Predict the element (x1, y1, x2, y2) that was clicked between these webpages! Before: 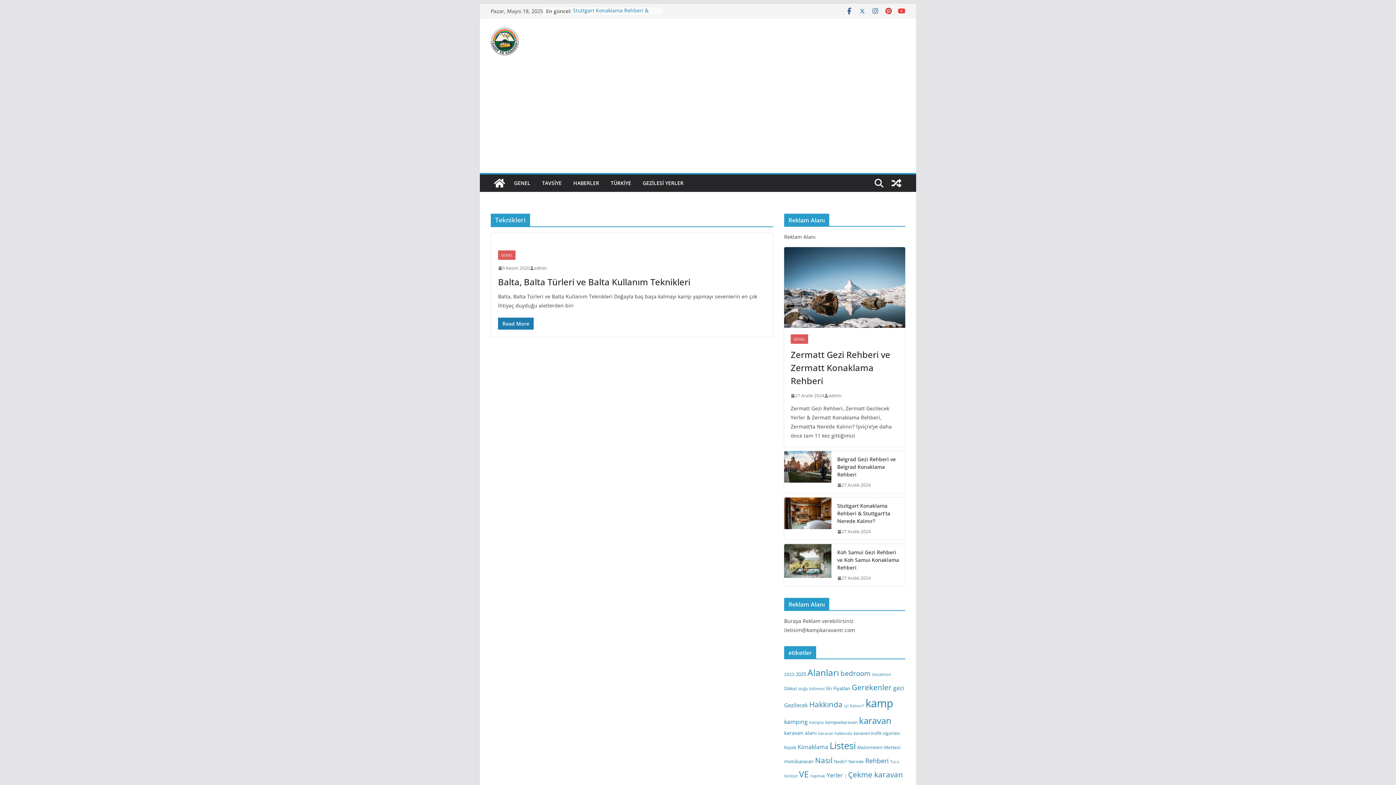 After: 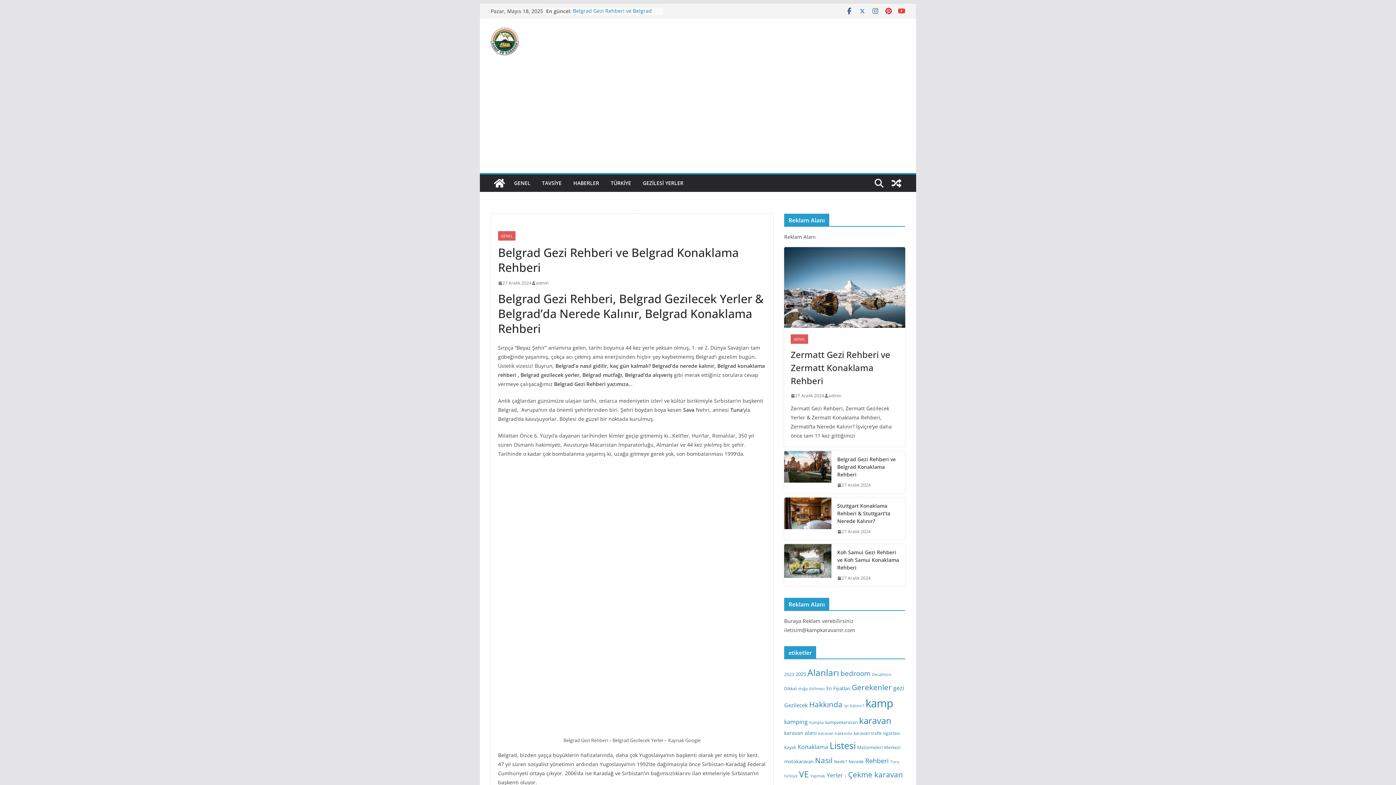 Action: bbox: (837, 481, 870, 489) label: 27 Aralık 2024